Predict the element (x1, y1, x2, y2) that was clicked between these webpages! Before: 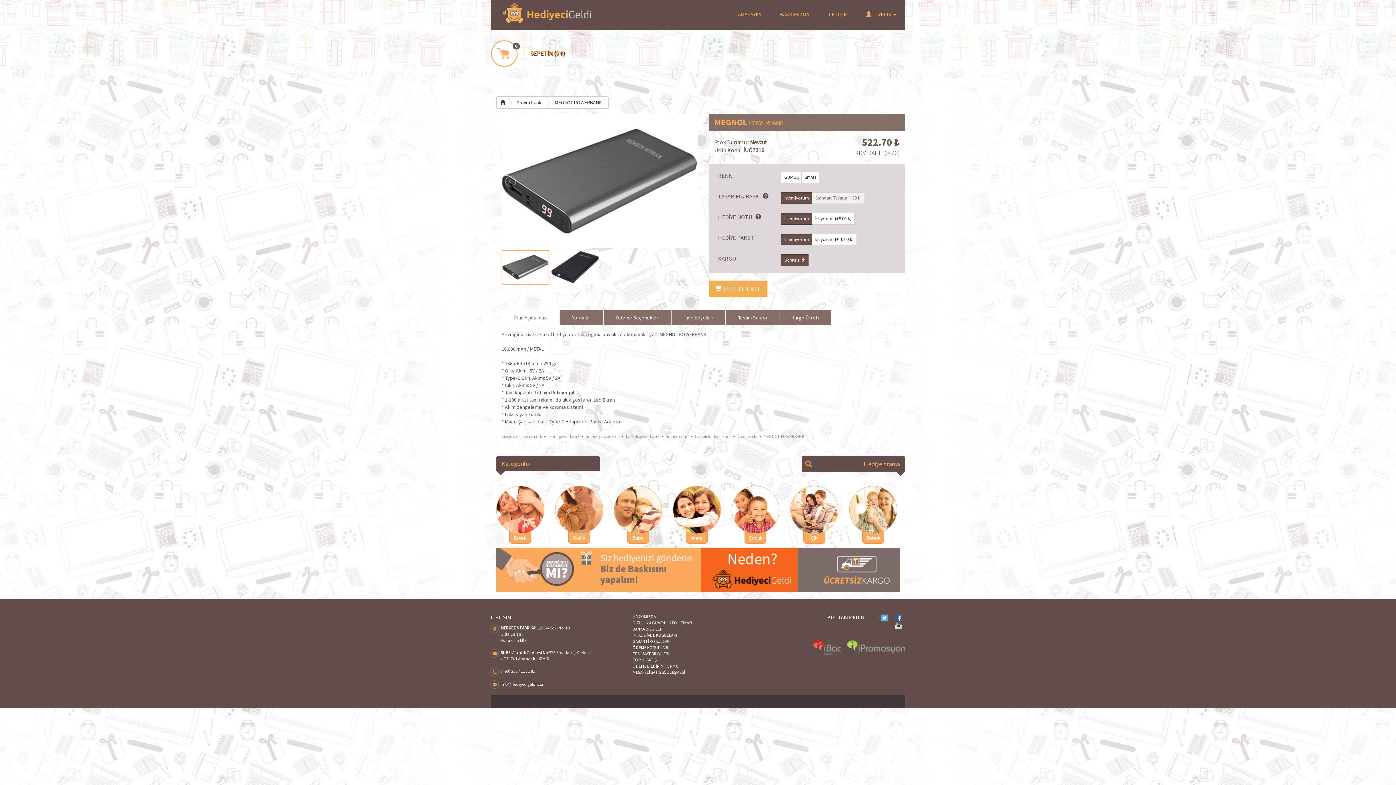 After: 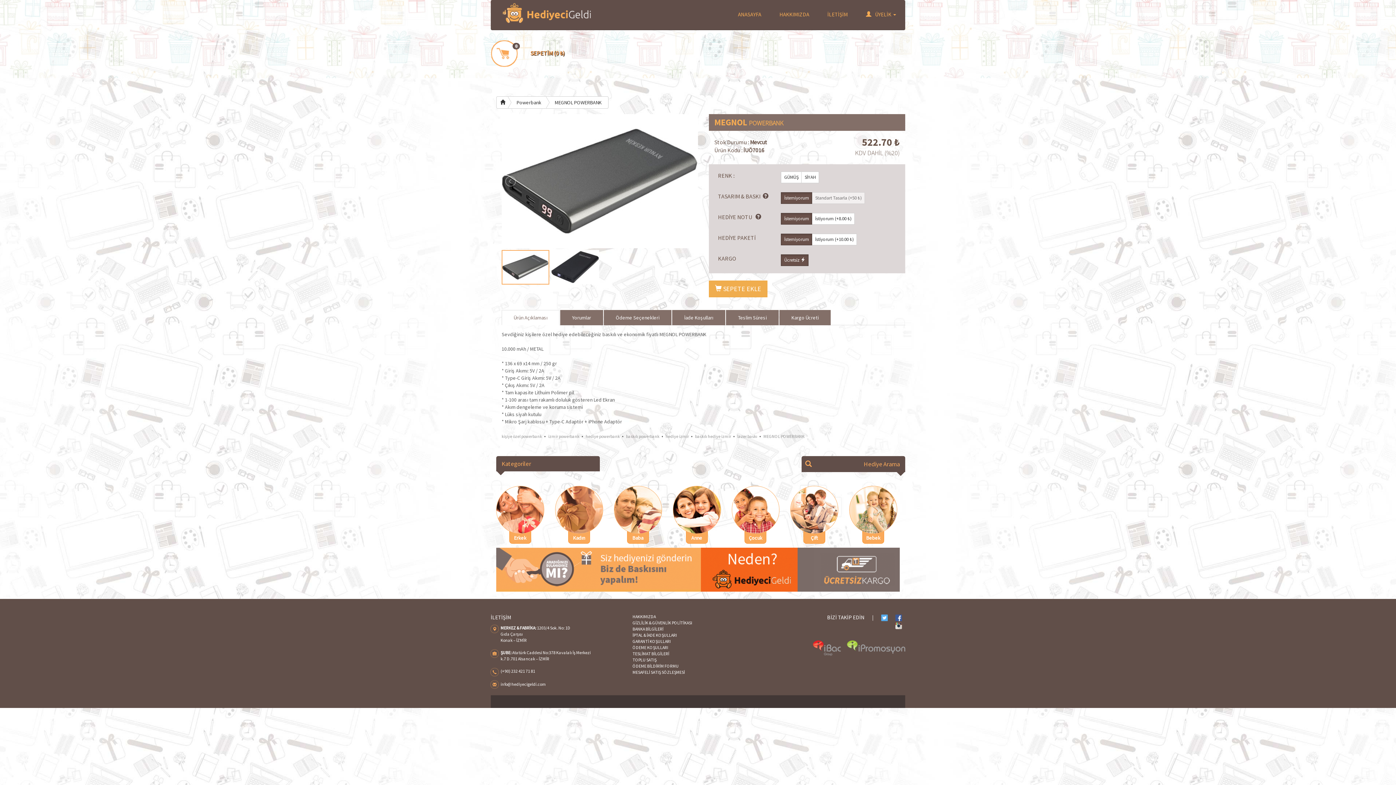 Action: bbox: (501, 310, 559, 325) label: Ürün Açıklaması